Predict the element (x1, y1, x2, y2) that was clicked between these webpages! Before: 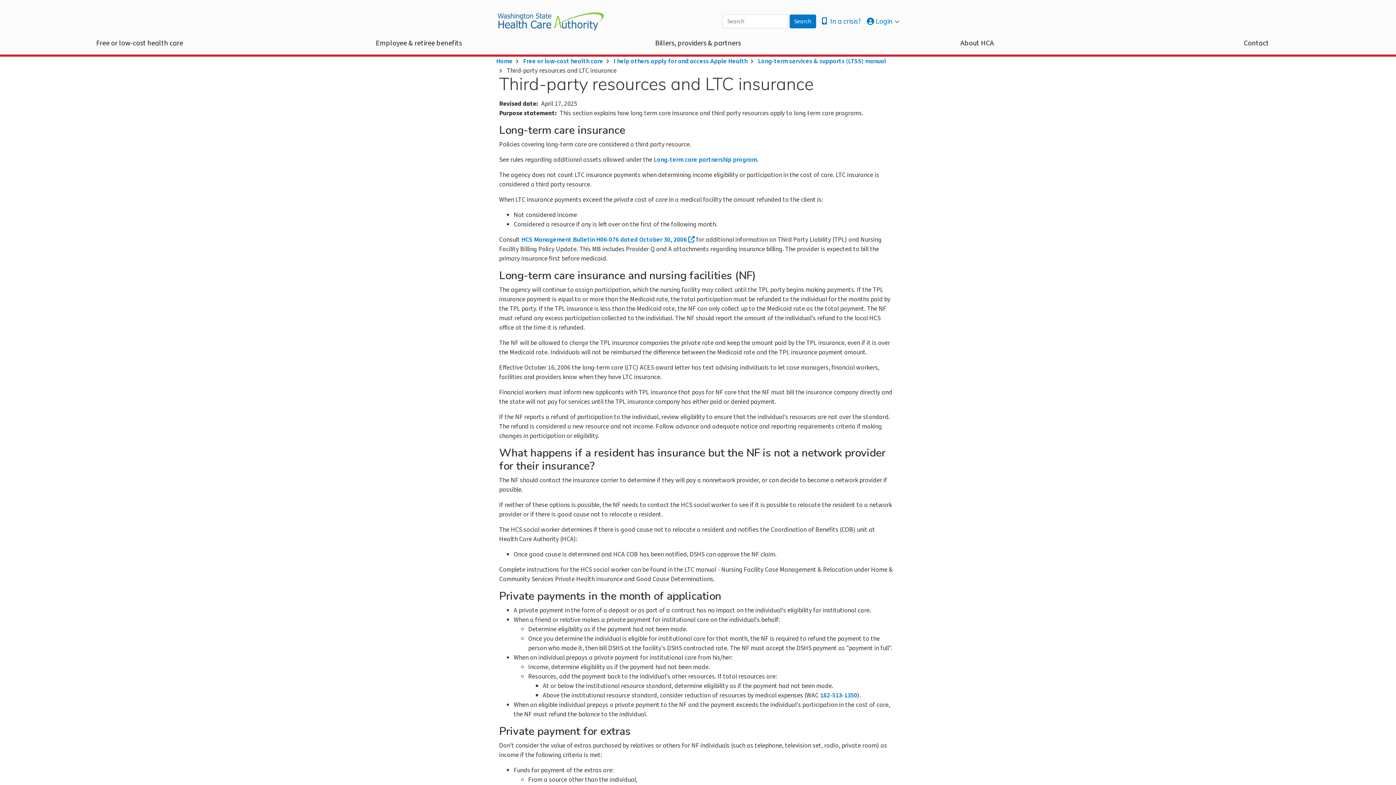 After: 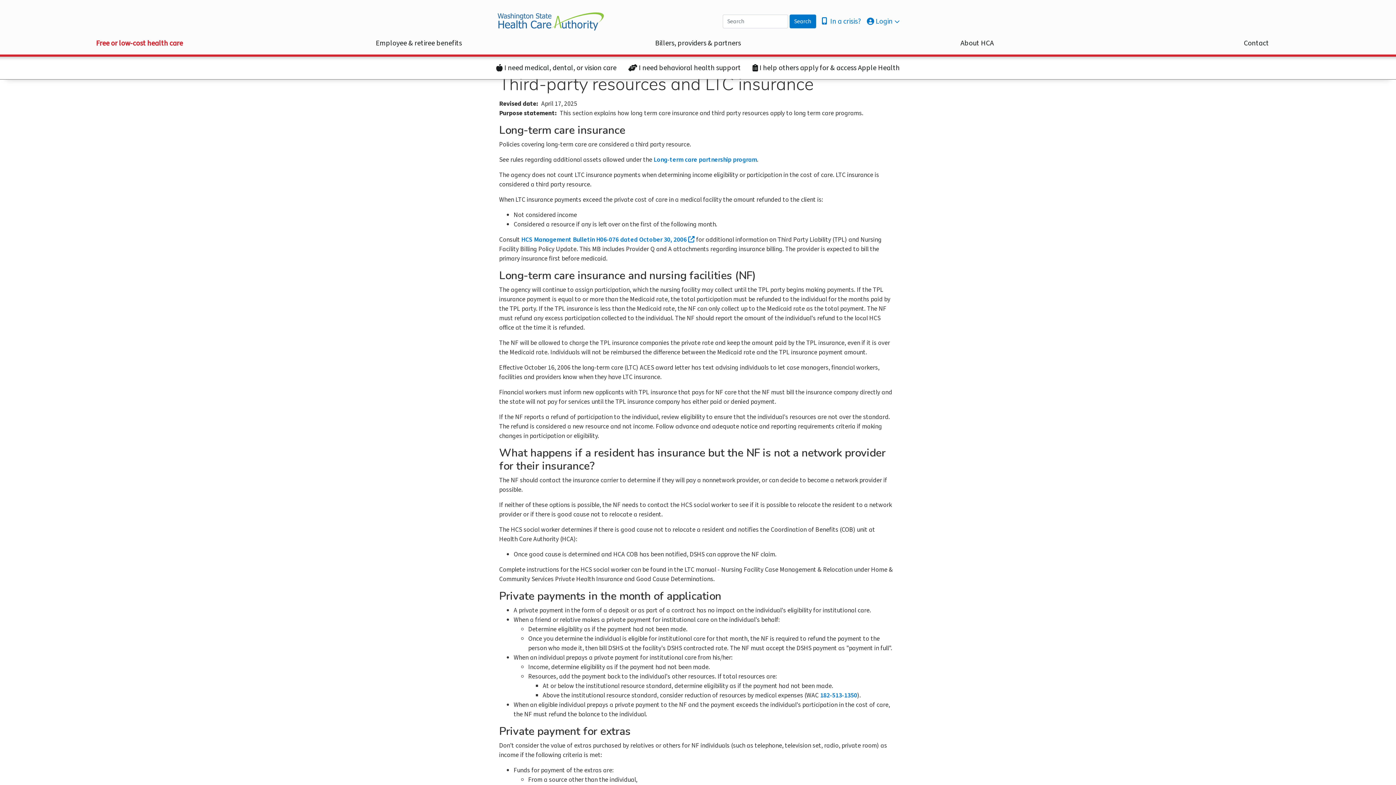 Action: label: Free or low-cost health care bbox: (90, 31, 188, 54)